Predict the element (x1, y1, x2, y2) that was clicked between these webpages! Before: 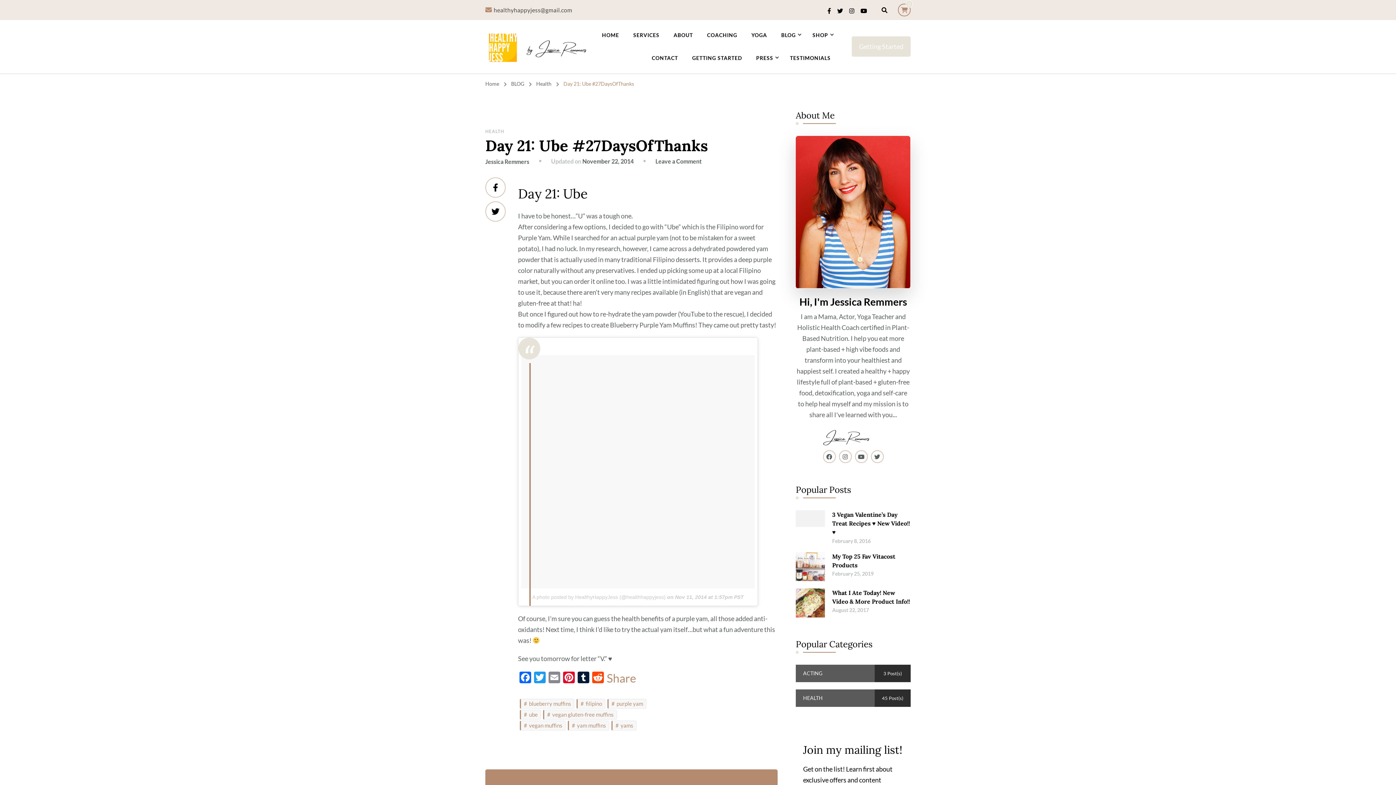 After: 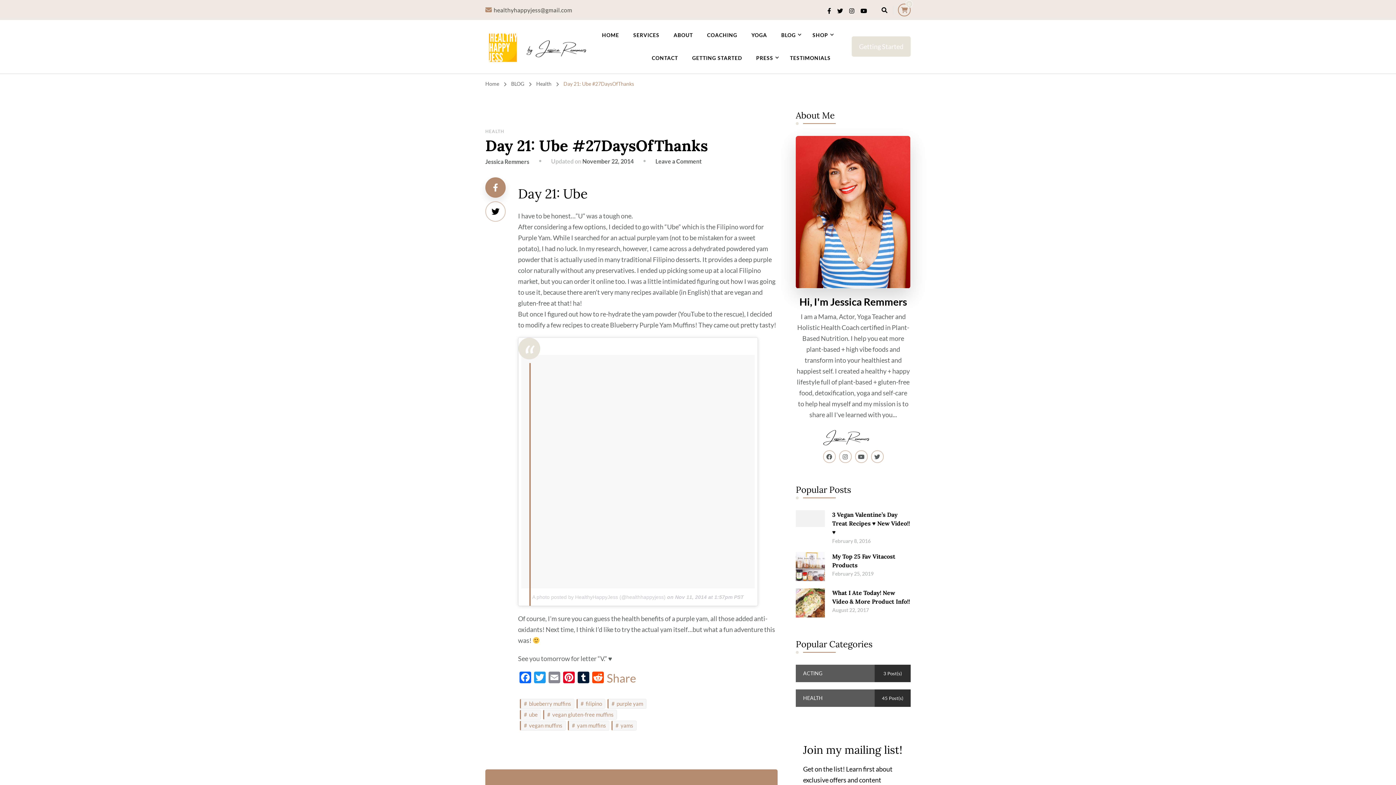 Action: bbox: (485, 177, 505, 197)